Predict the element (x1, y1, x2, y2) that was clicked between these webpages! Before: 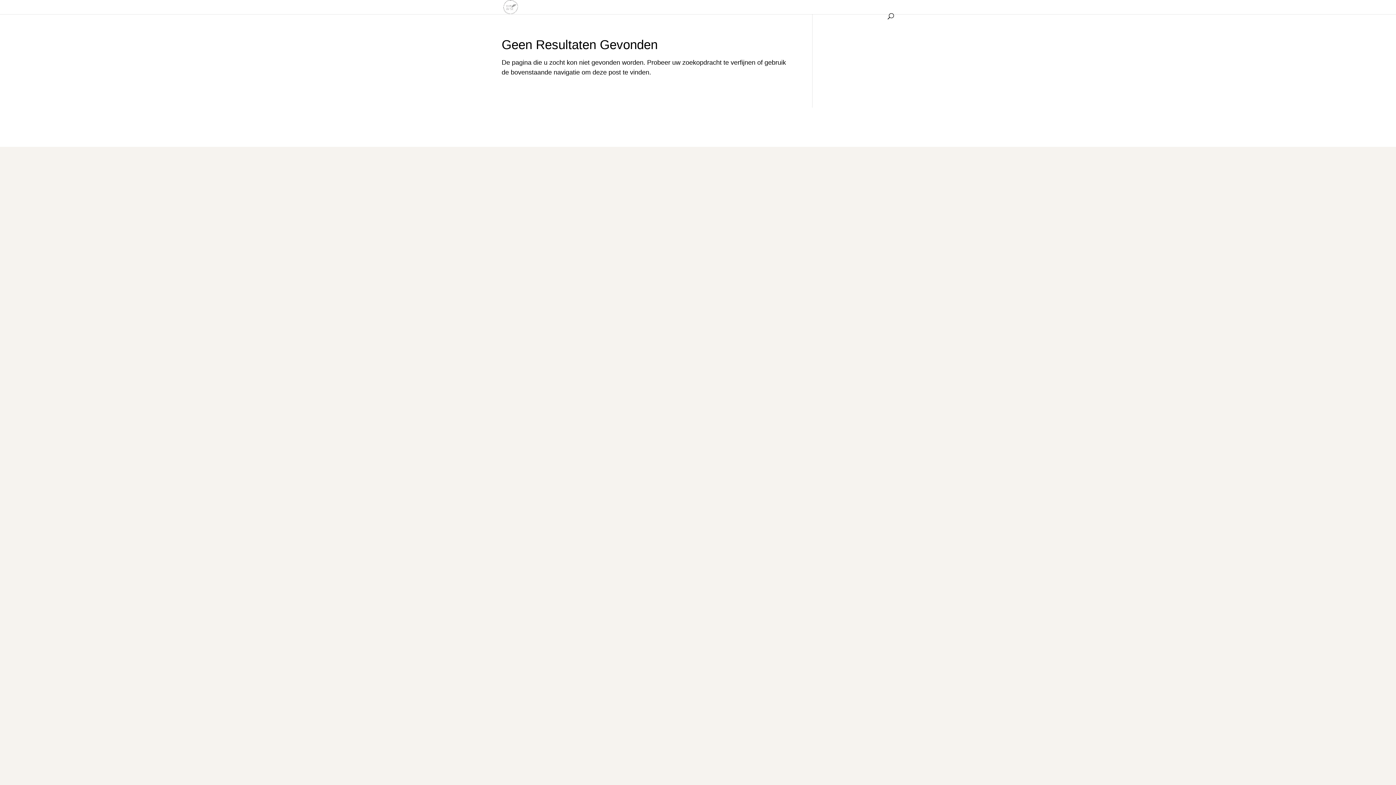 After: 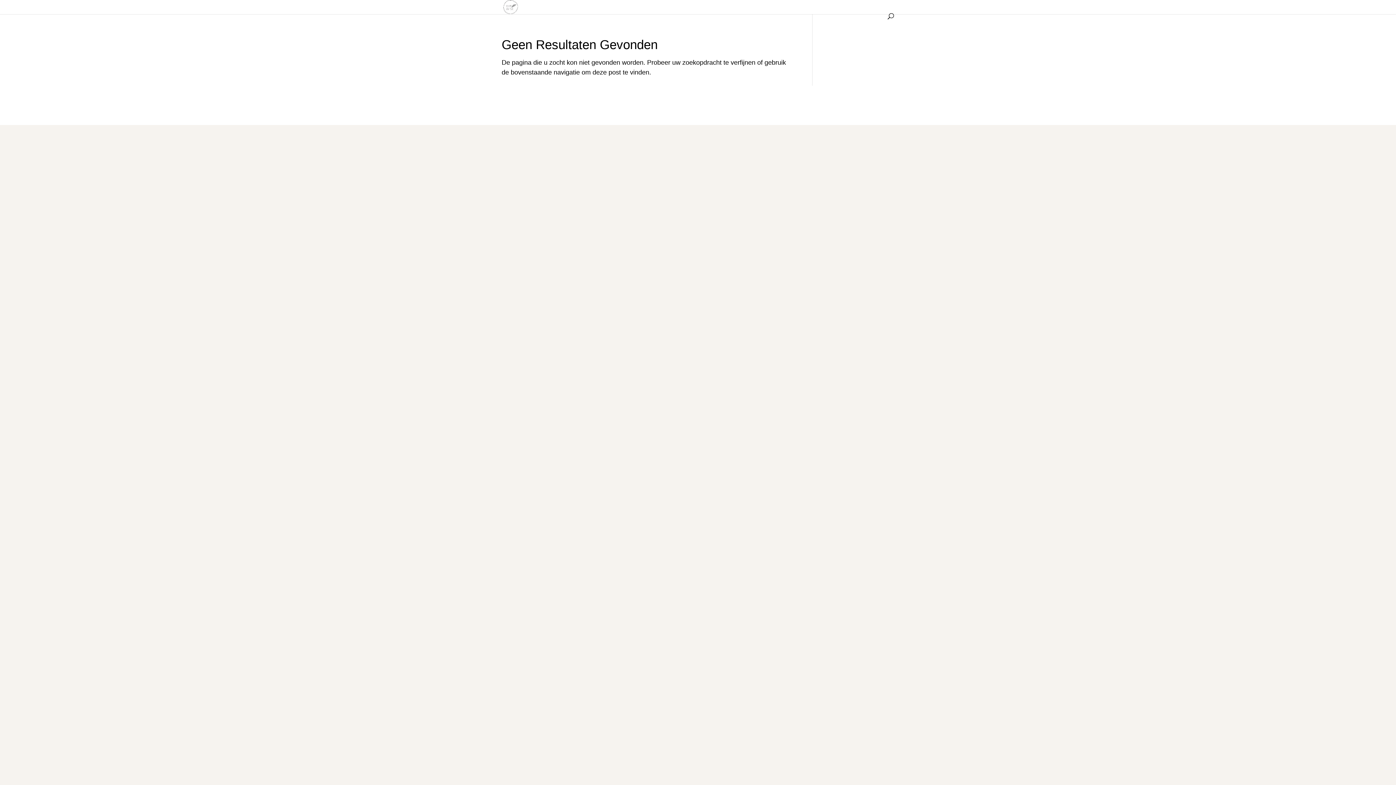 Action: bbox: (503, 3, 518, 10)